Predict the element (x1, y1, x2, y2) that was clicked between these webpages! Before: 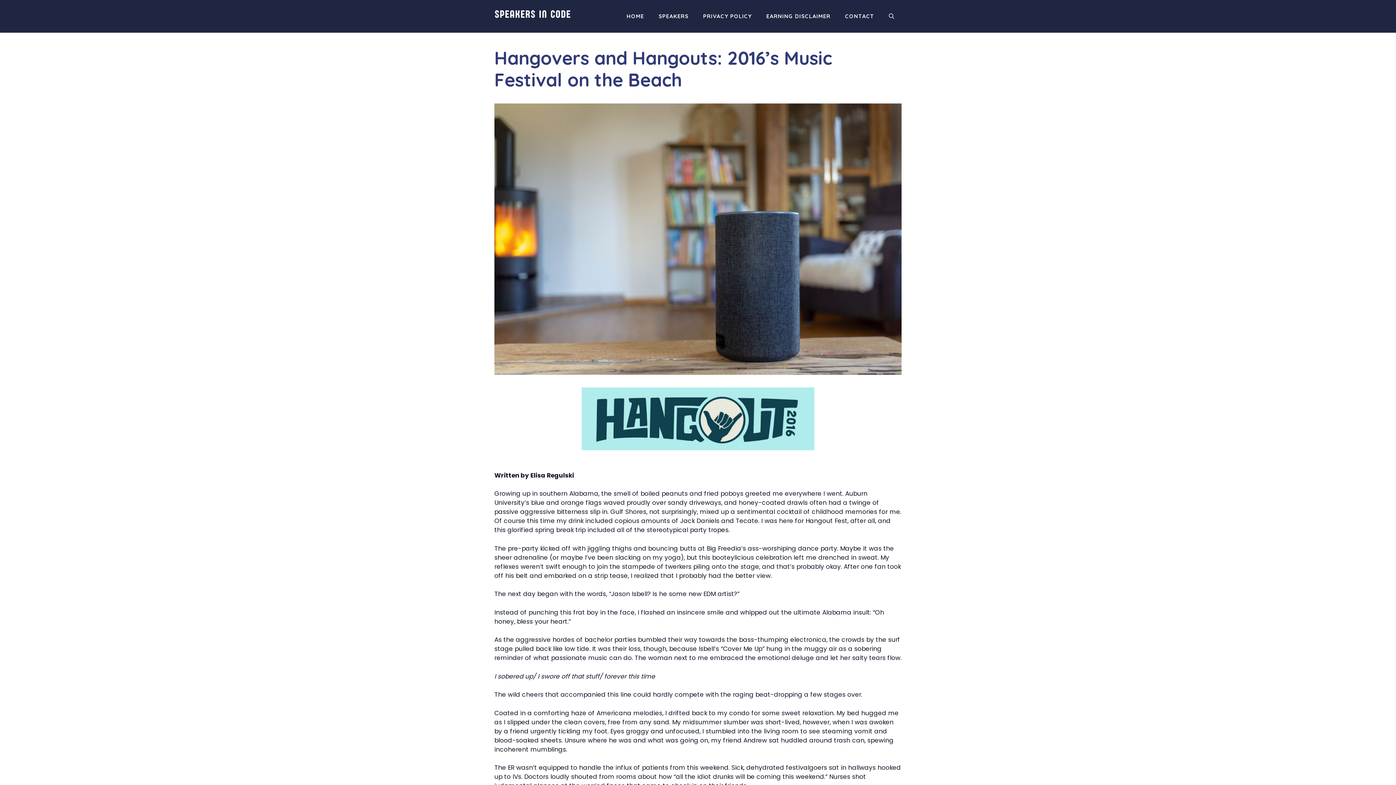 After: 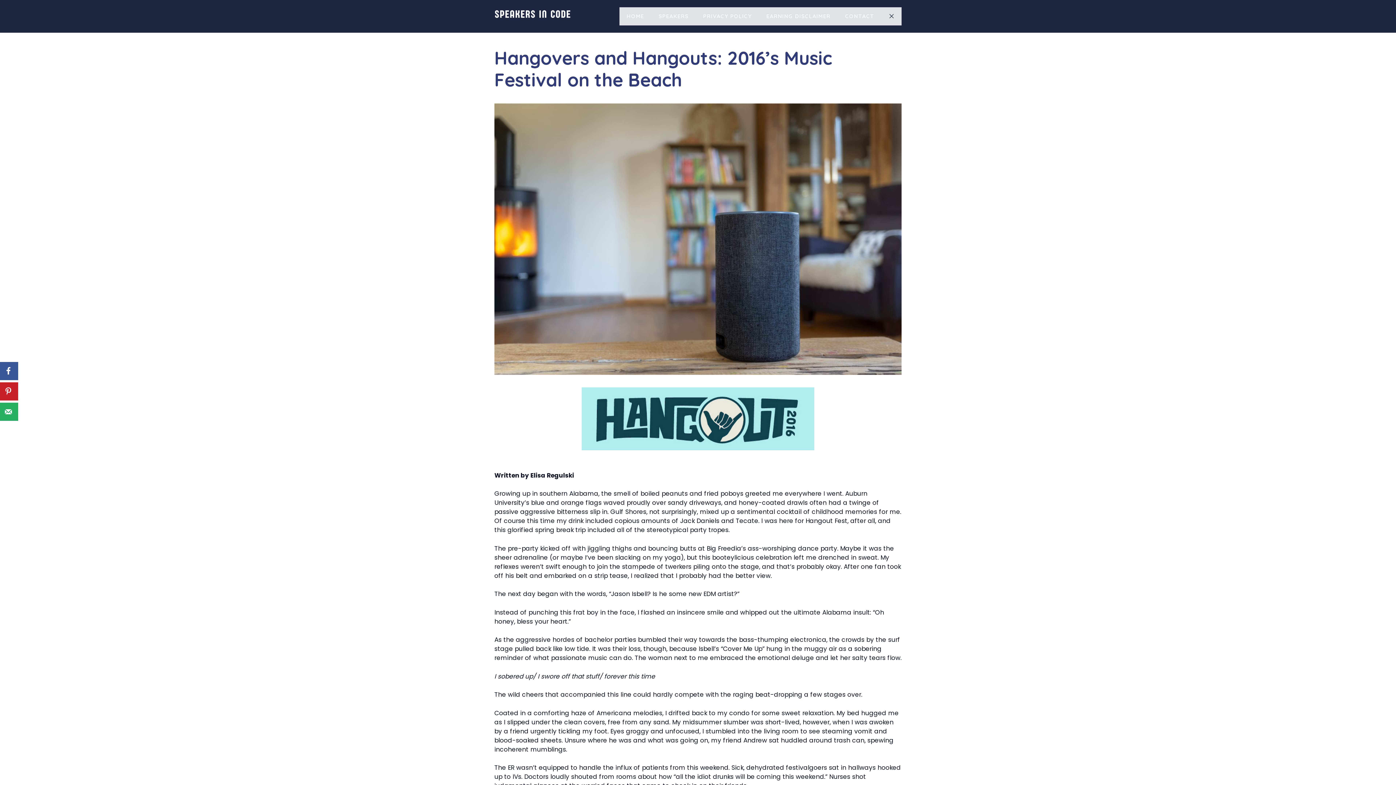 Action: bbox: (881, 7, 901, 25) label: Open Search Bar